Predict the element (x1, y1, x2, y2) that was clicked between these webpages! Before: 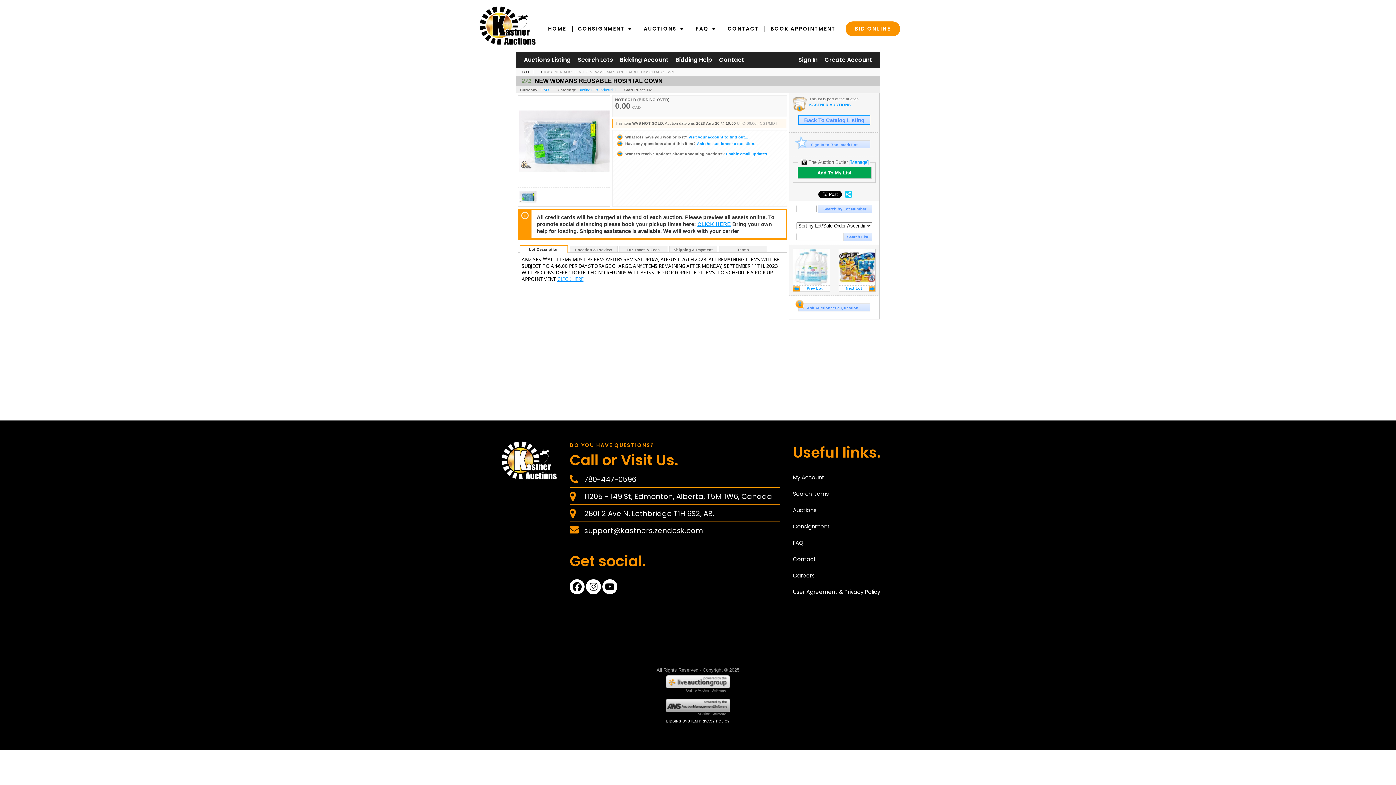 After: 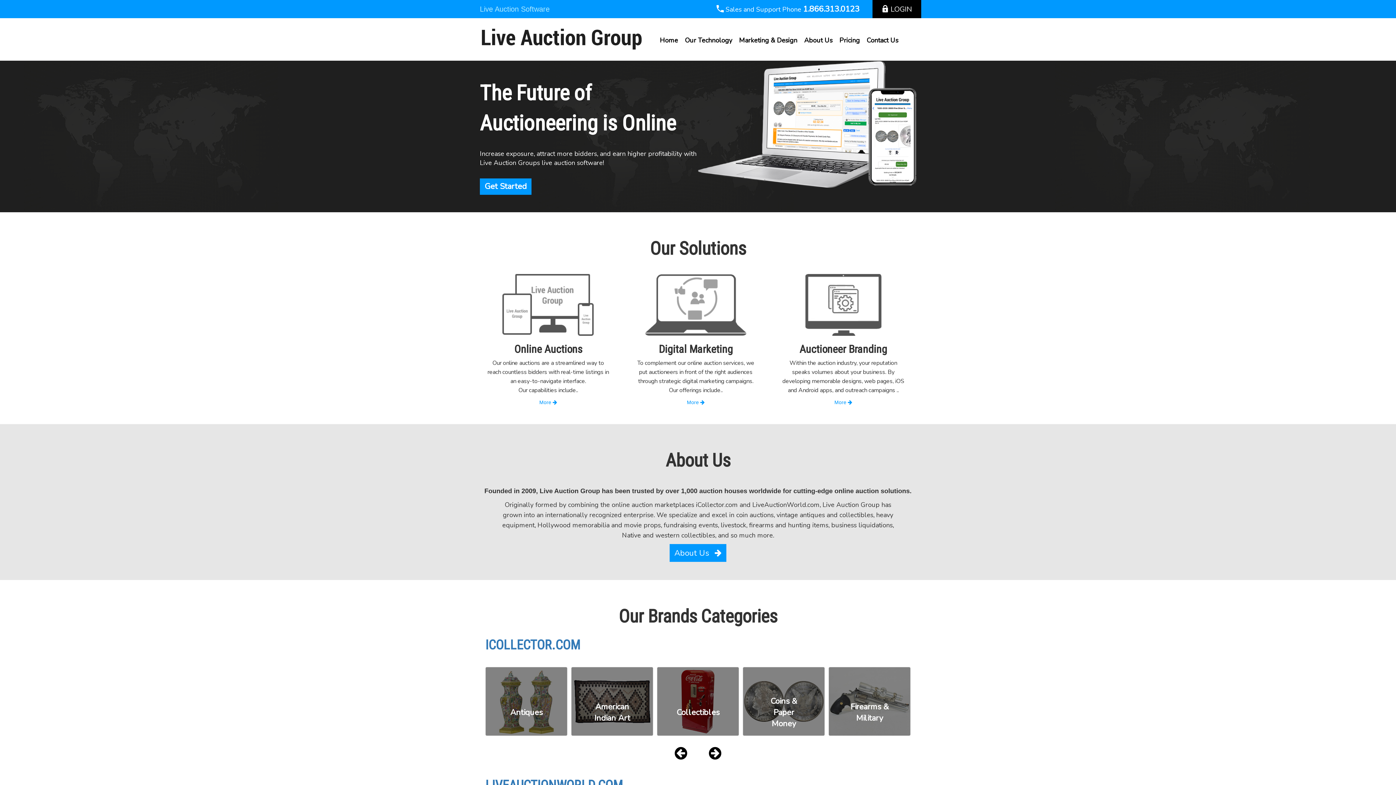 Action: bbox: (686, 688, 730, 692) label: Online Auction Software